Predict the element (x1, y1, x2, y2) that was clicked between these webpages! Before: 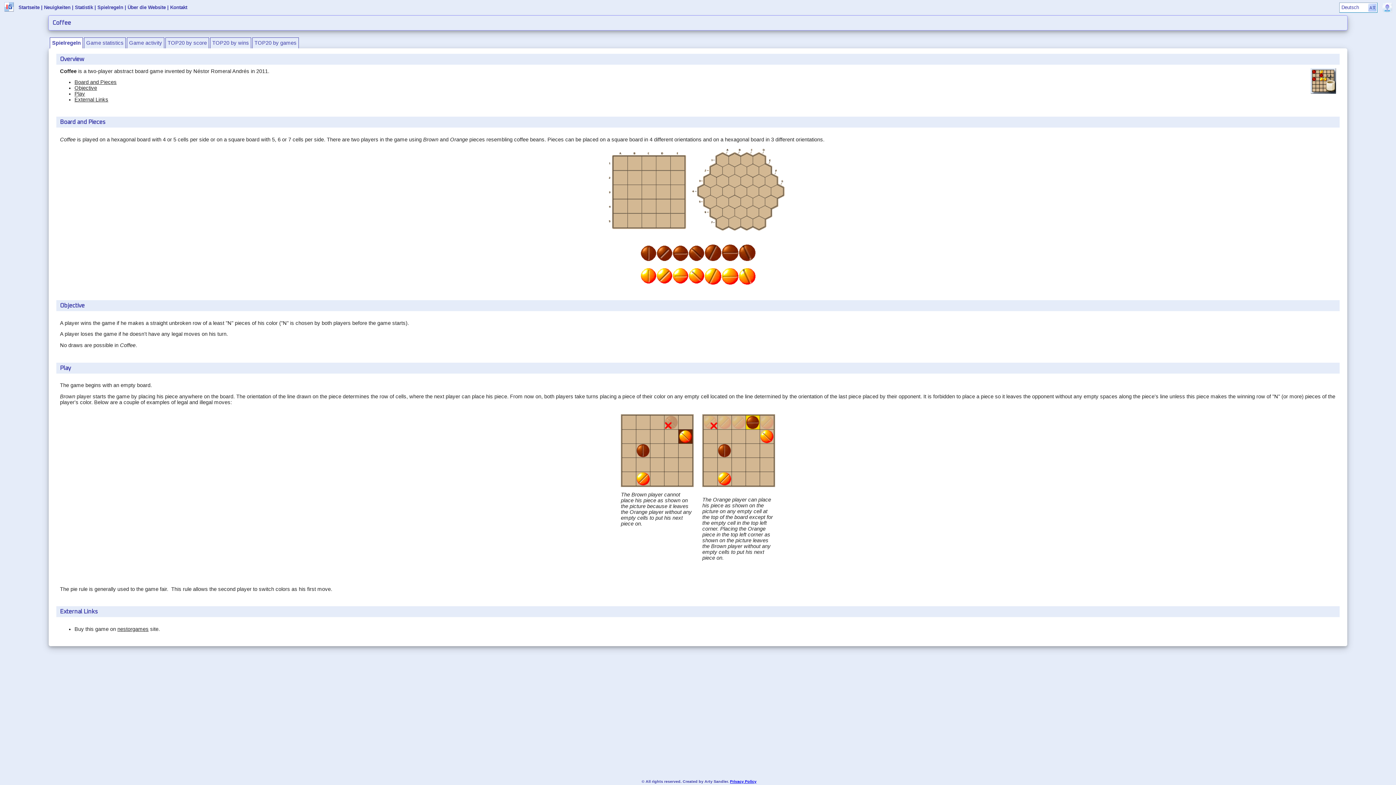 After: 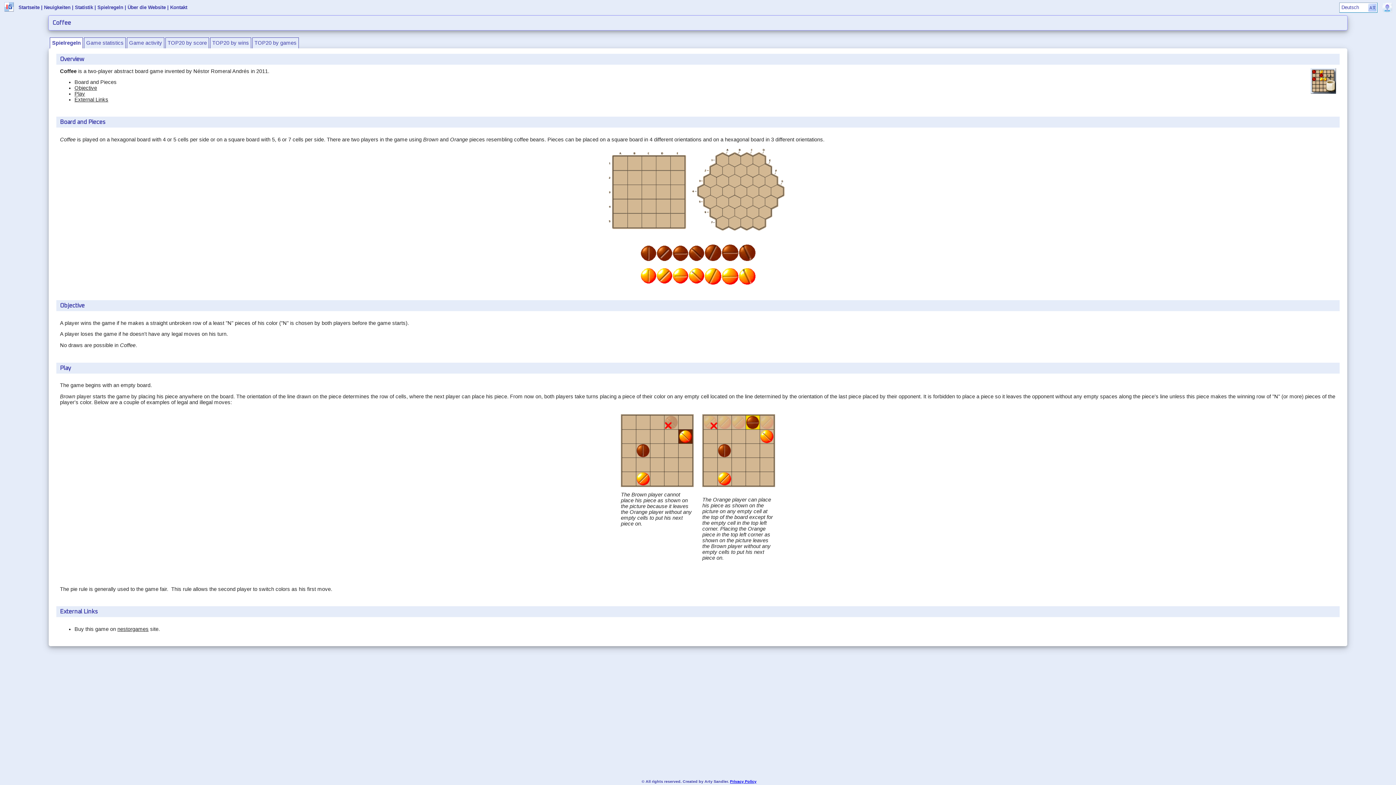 Action: bbox: (74, 79, 116, 85) label: Board and Pieces